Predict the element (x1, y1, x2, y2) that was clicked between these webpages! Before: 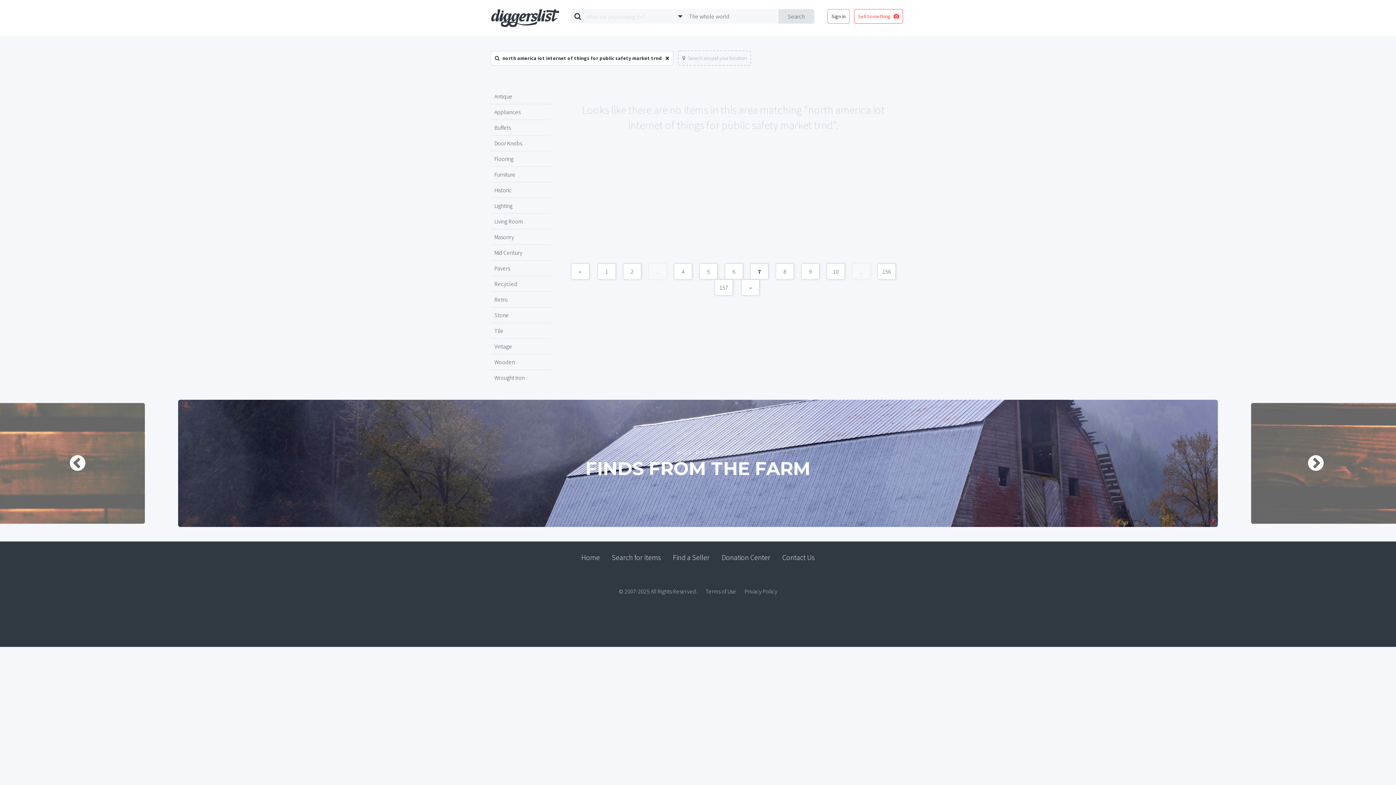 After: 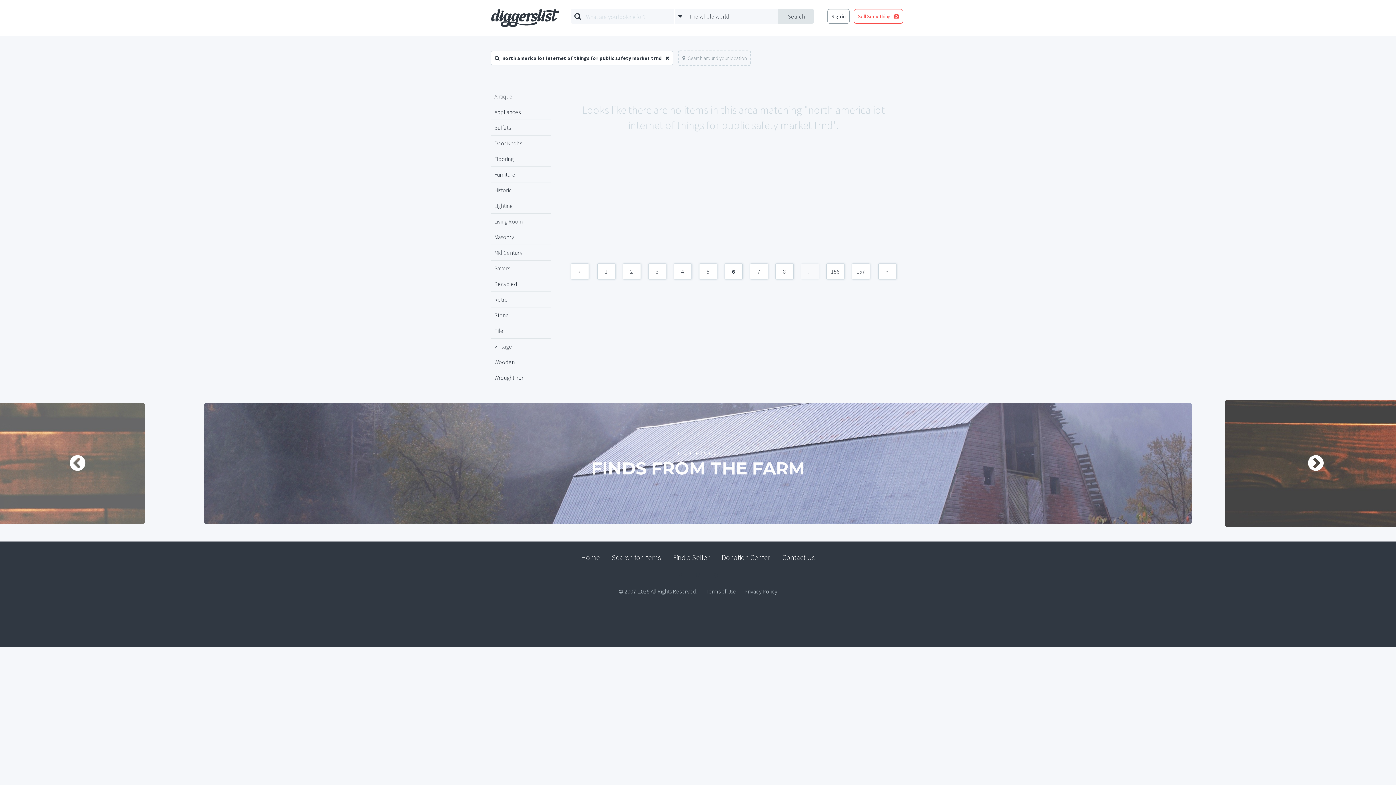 Action: bbox: (725, 263, 743, 279) label: 6